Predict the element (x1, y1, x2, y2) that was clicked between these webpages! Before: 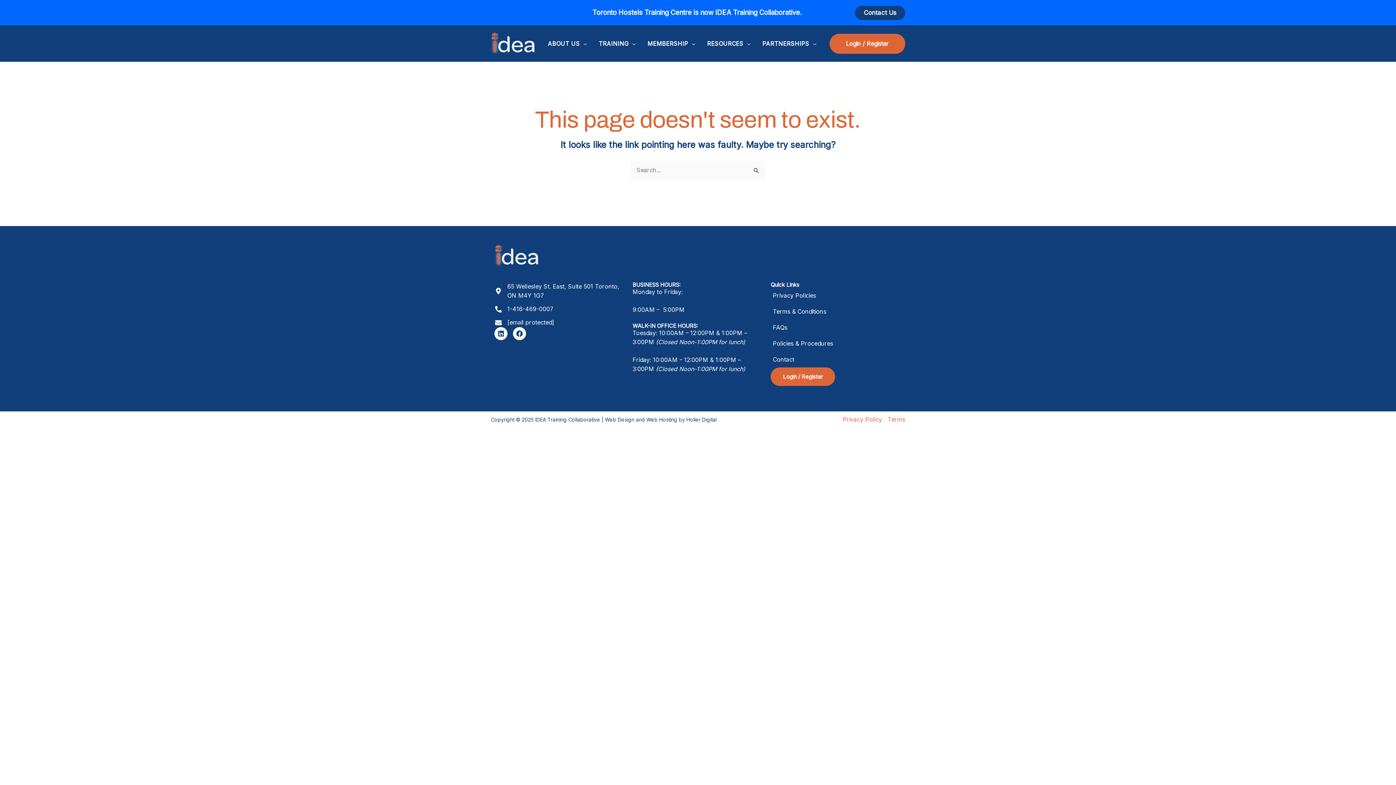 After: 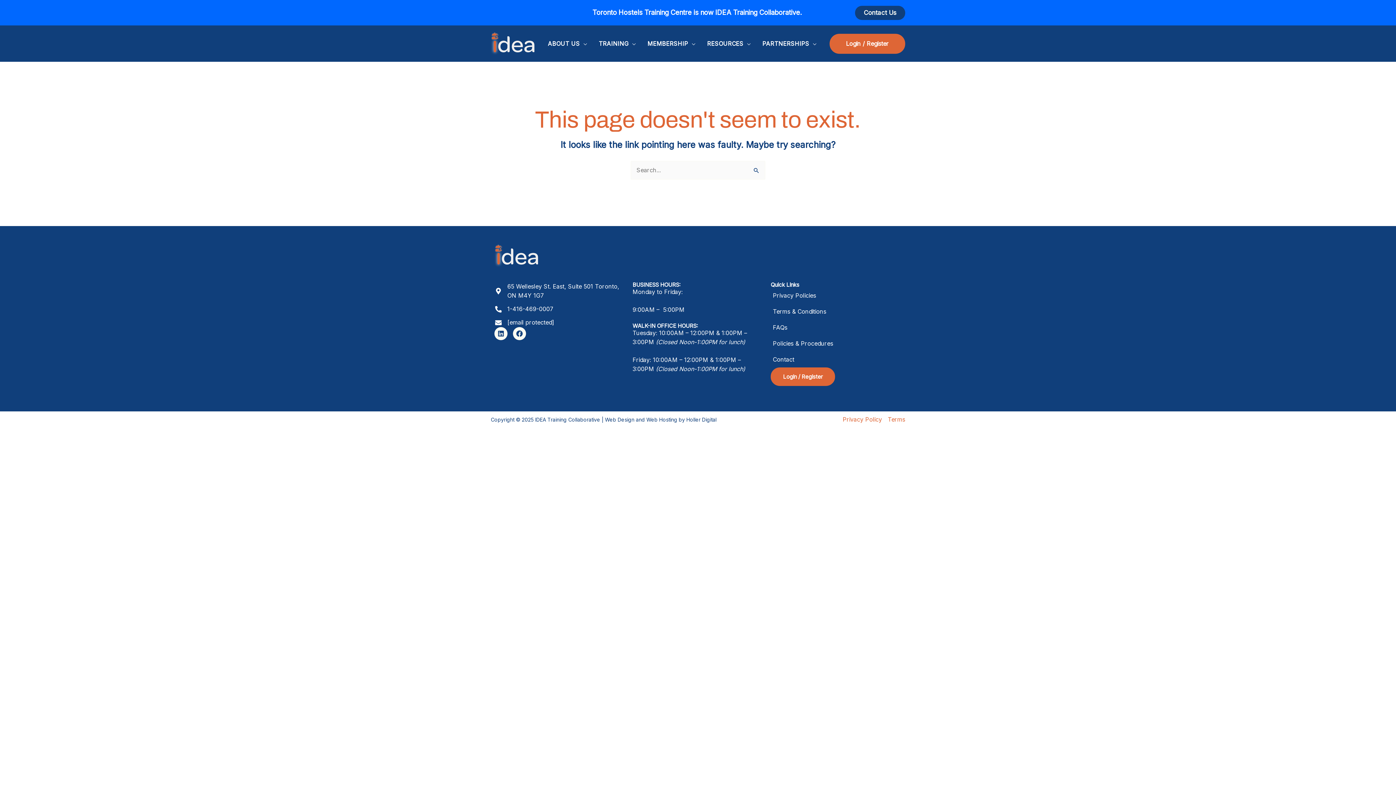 Action: bbox: (605, 416, 634, 422) label: Web Design